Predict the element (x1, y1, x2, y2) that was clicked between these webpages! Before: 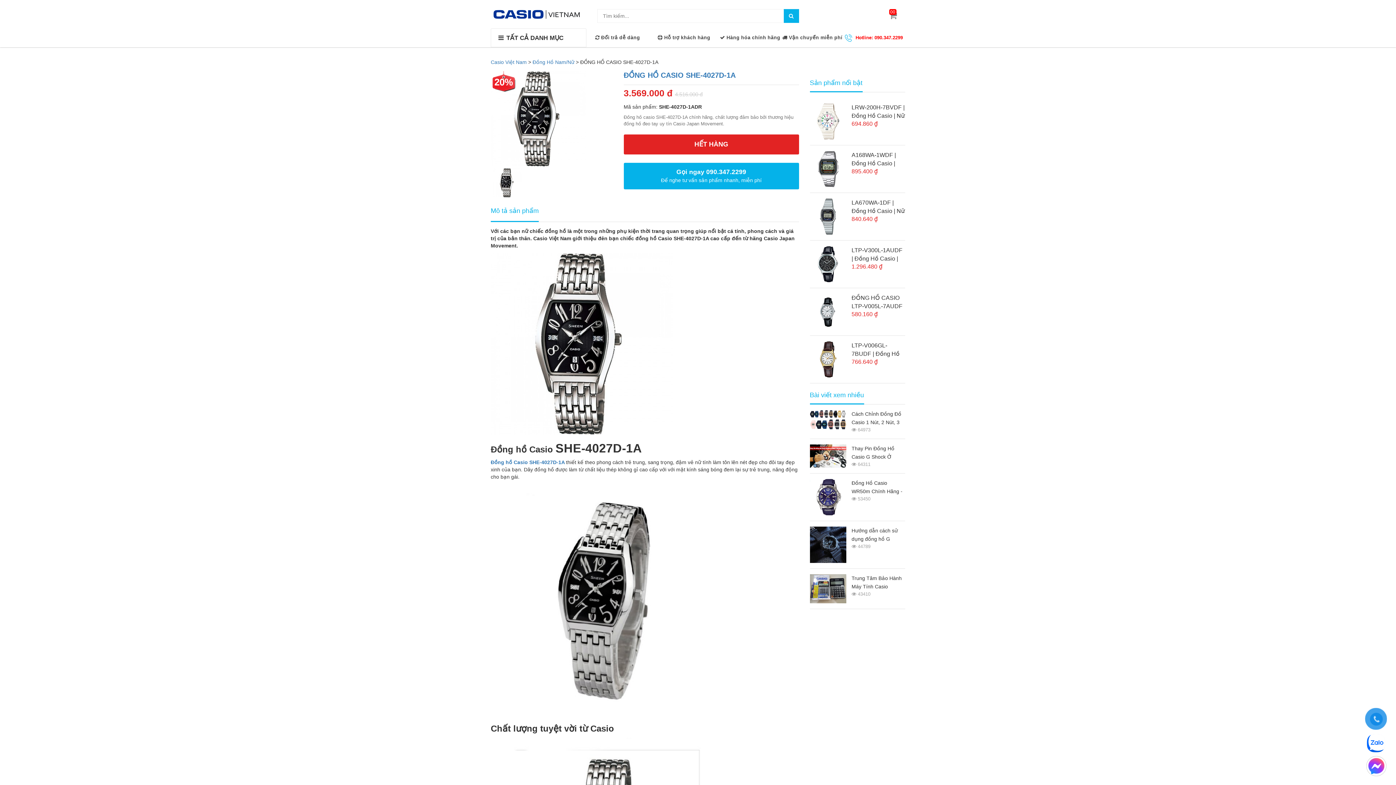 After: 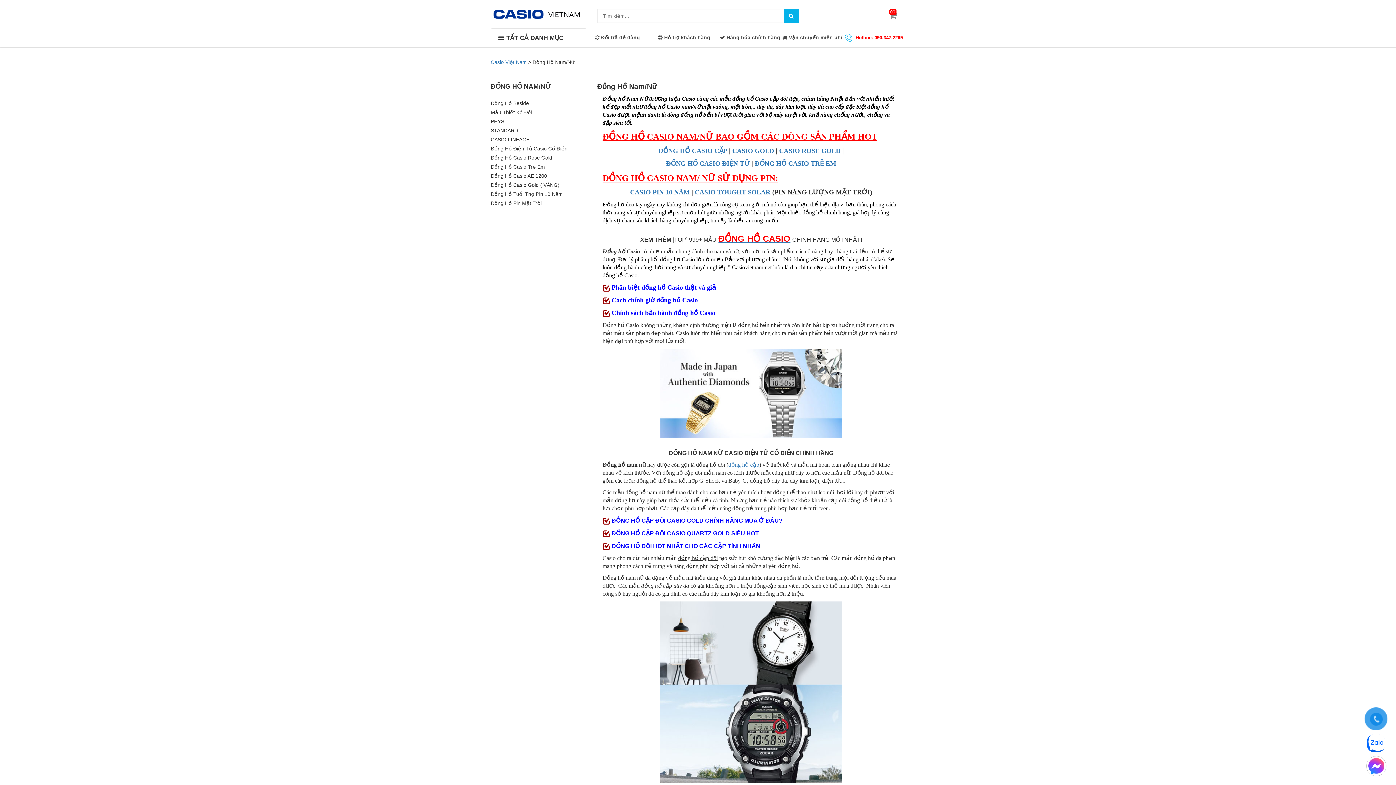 Action: bbox: (532, 59, 574, 65) label: Đồng Hồ Nam/Nữ